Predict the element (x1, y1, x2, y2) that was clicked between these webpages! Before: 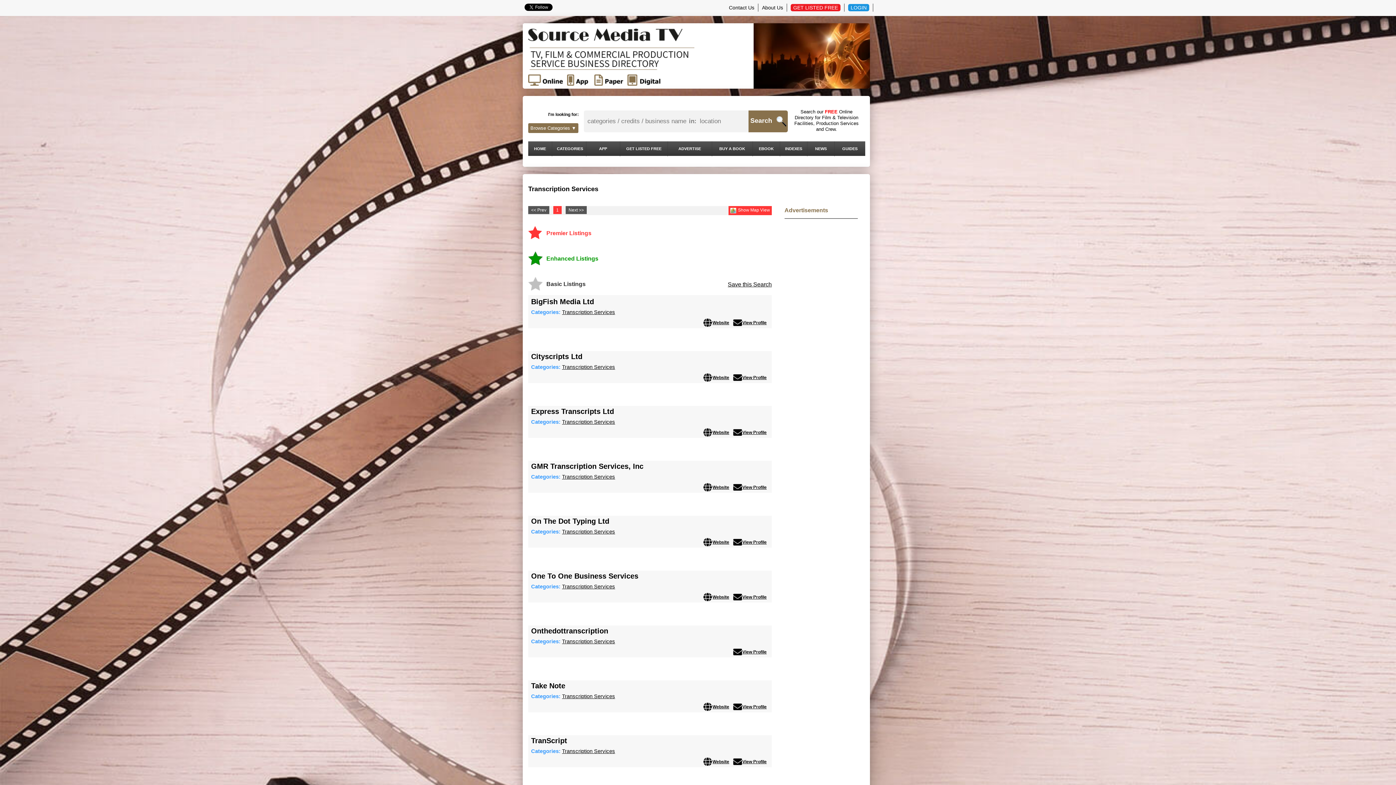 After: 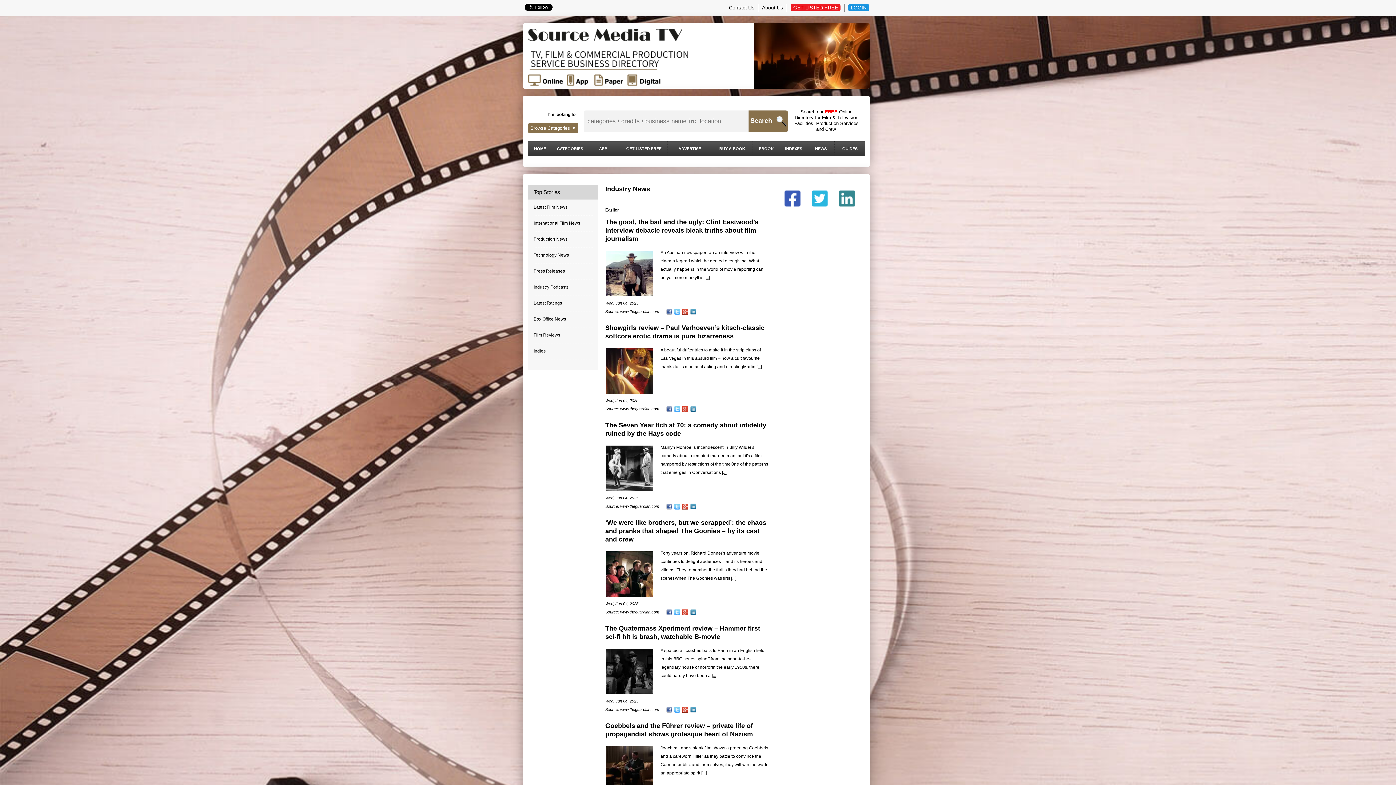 Action: bbox: (807, 141, 834, 156) label: NEWS